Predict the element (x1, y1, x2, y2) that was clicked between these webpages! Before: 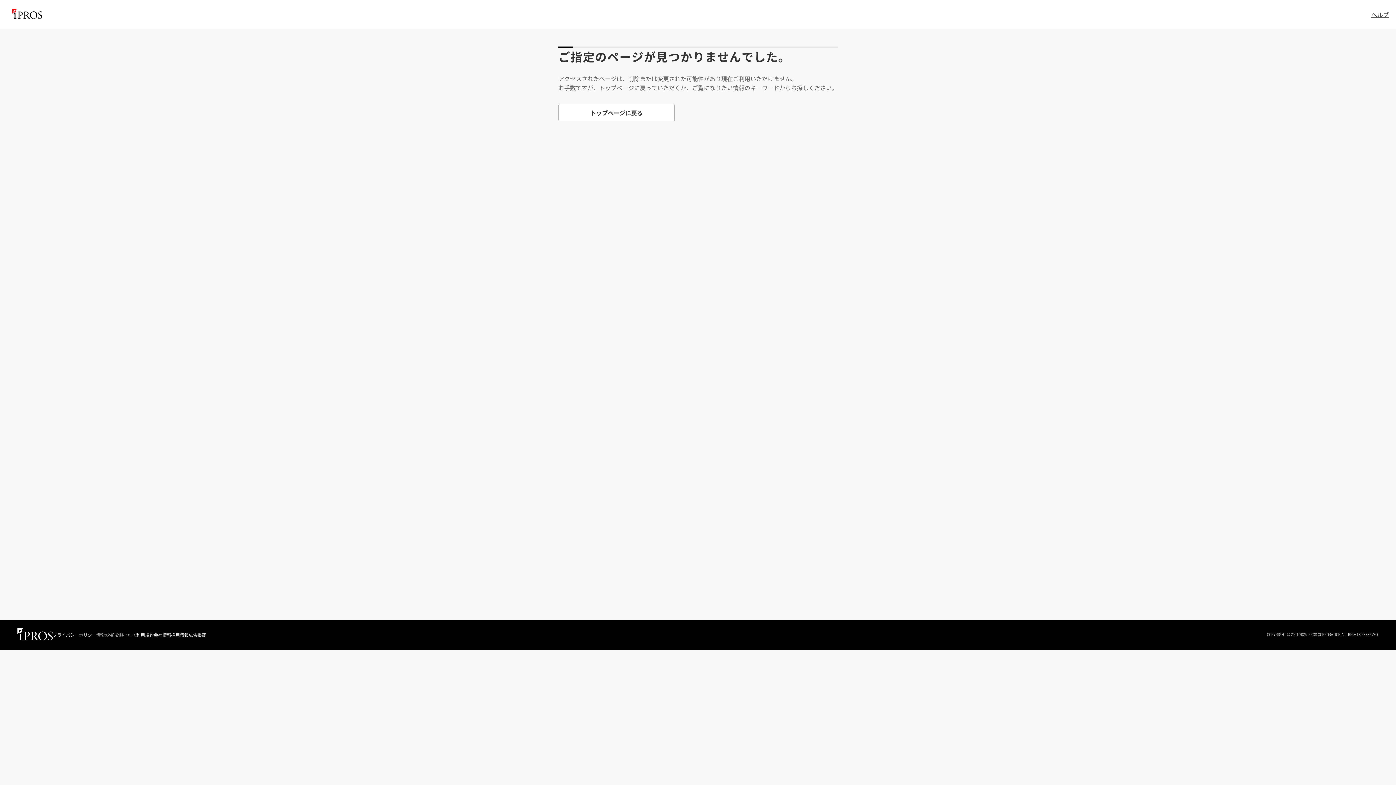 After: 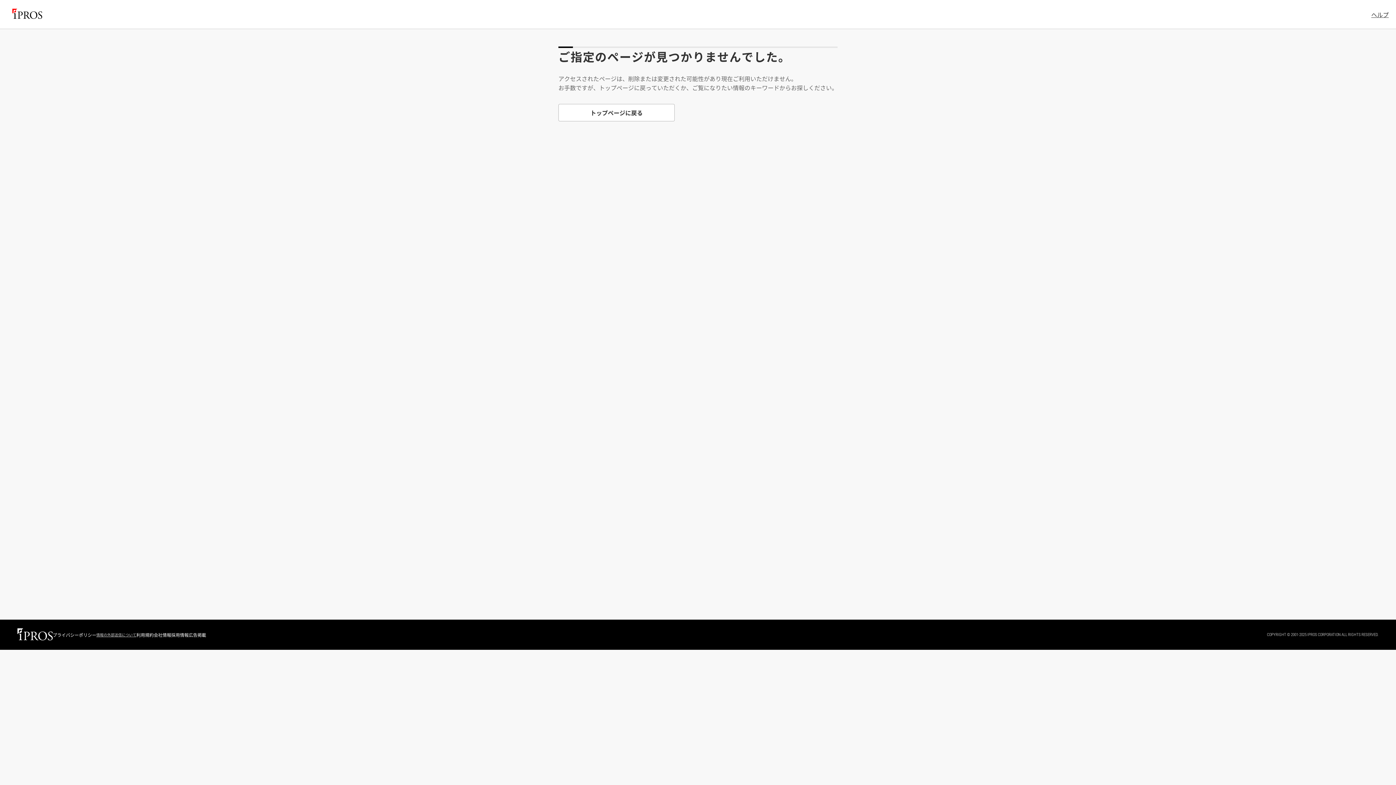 Action: bbox: (96, 632, 136, 637) label: 情報の外部送信について